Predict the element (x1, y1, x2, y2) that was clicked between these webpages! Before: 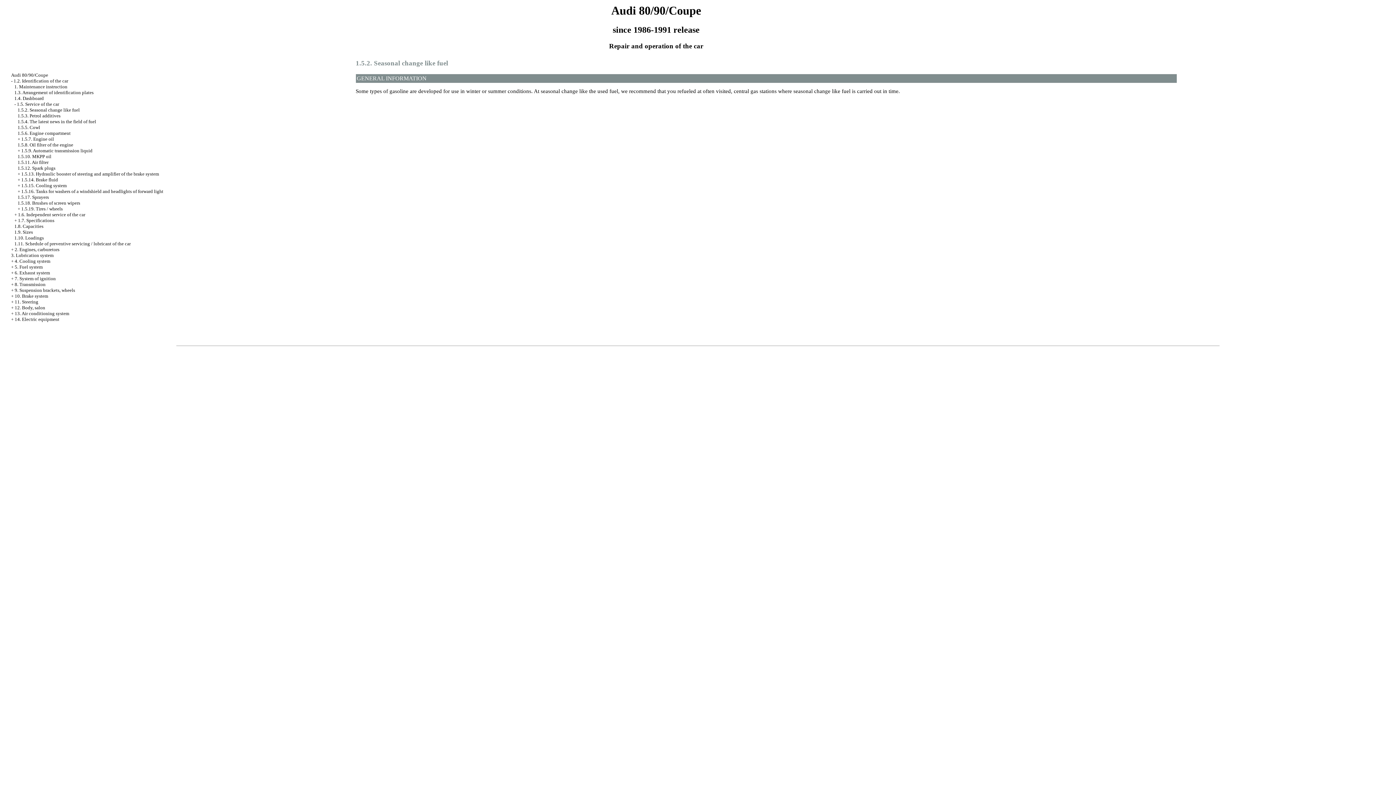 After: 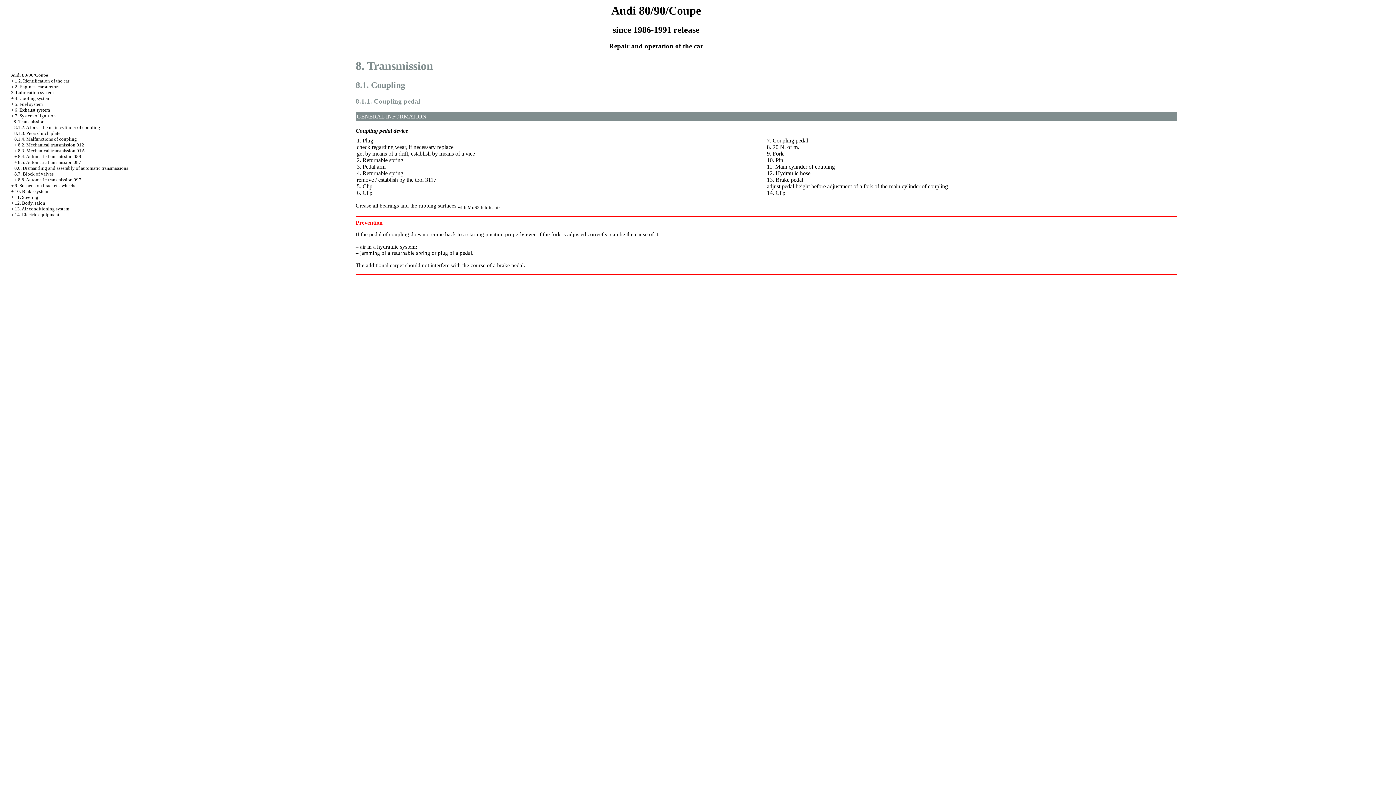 Action: label: 8. Transmission bbox: (14, 281, 45, 287)